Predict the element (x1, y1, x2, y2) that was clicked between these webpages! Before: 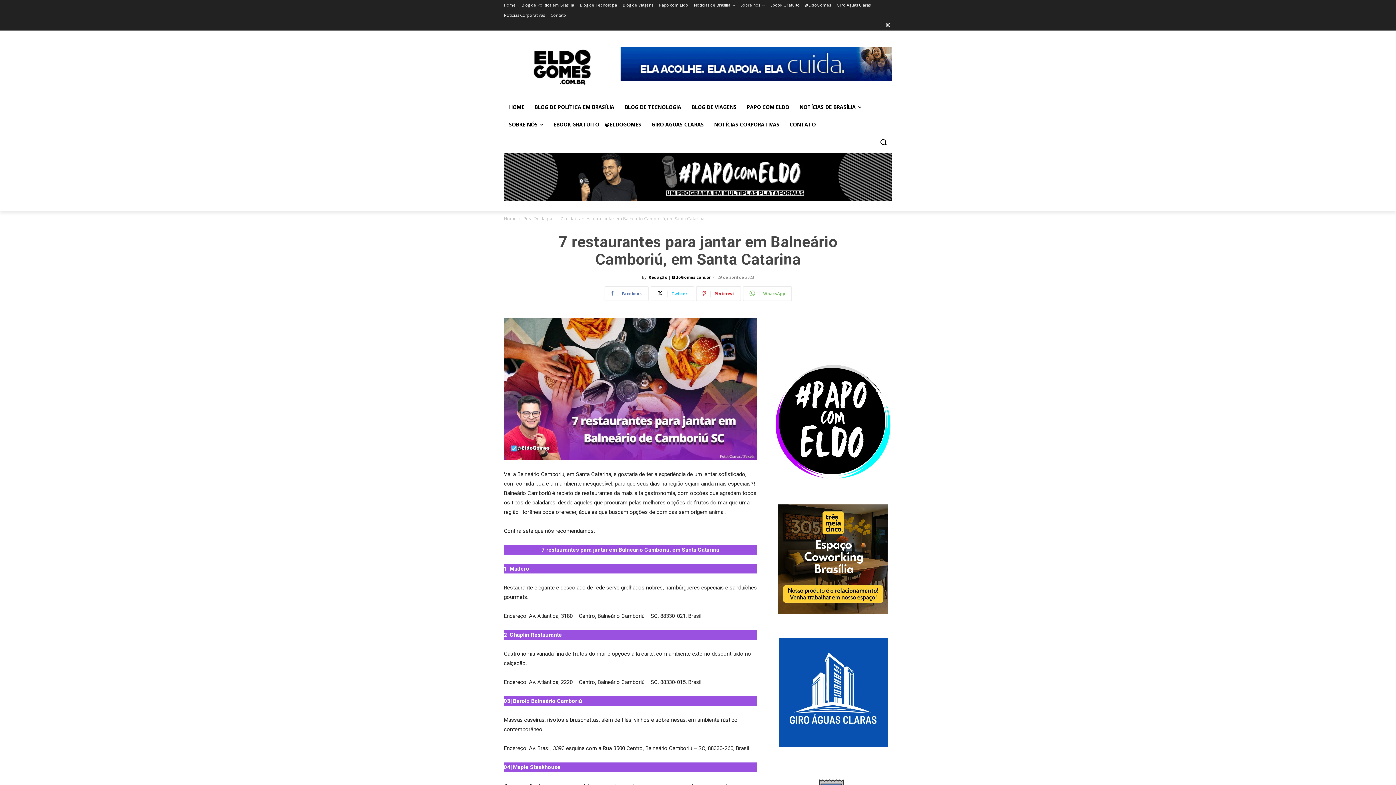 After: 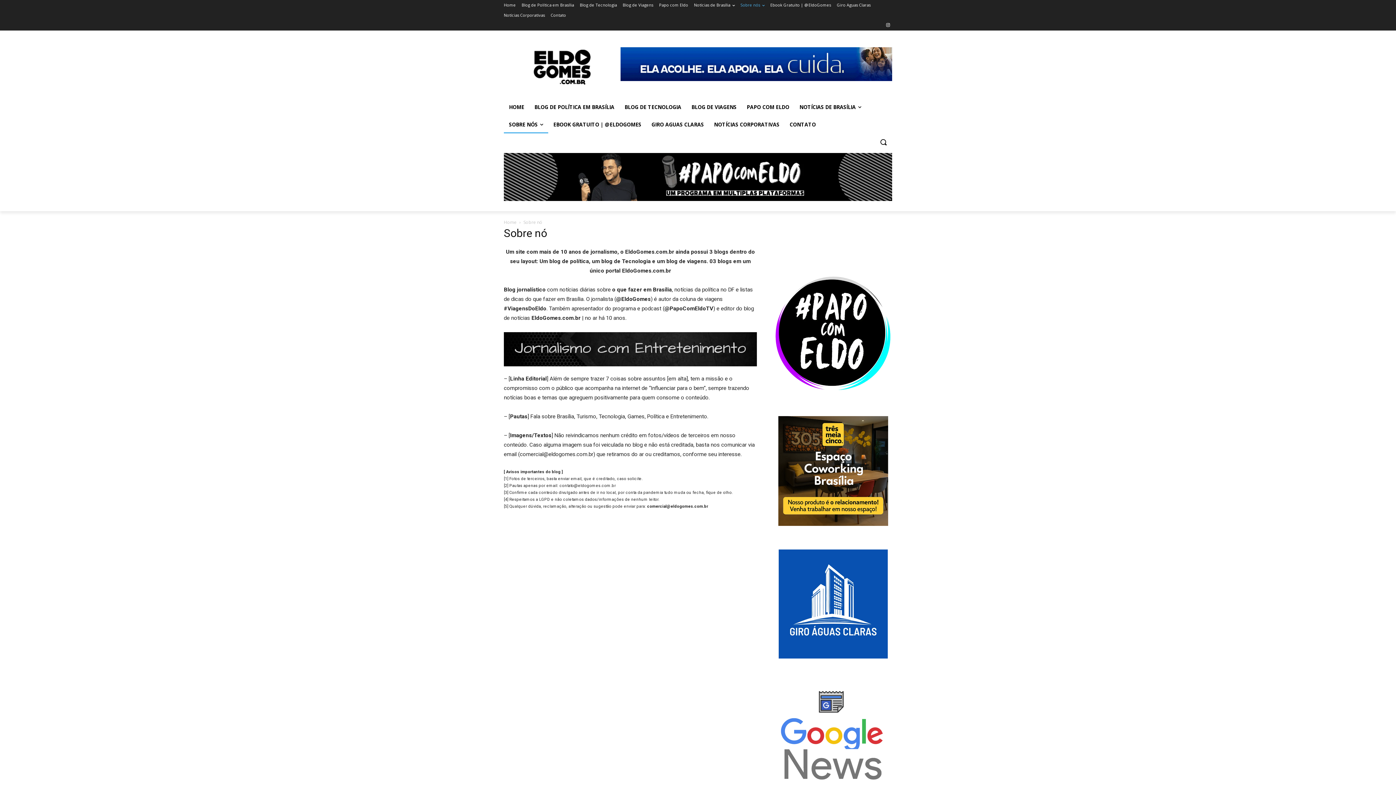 Action: label: SOBRE NÓS bbox: (504, 115, 548, 133)